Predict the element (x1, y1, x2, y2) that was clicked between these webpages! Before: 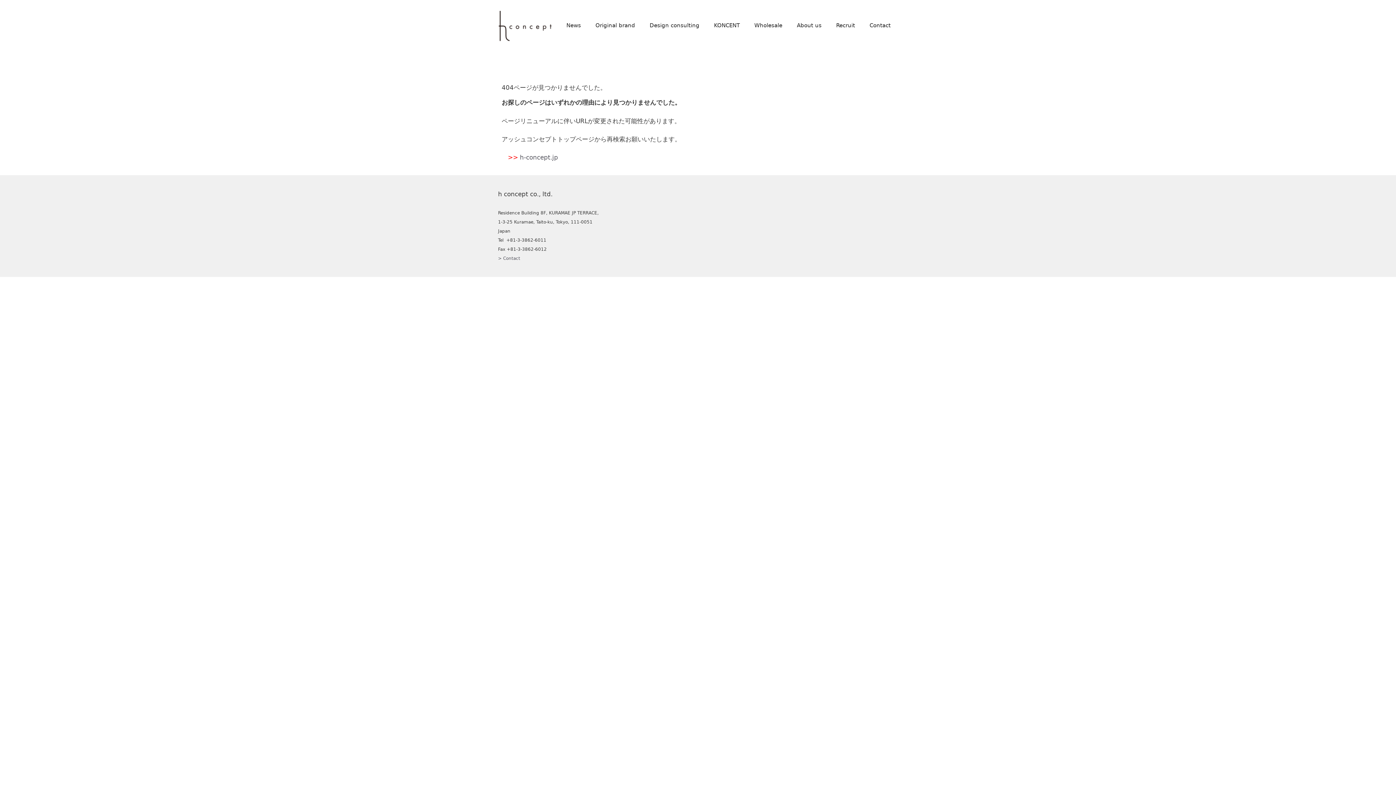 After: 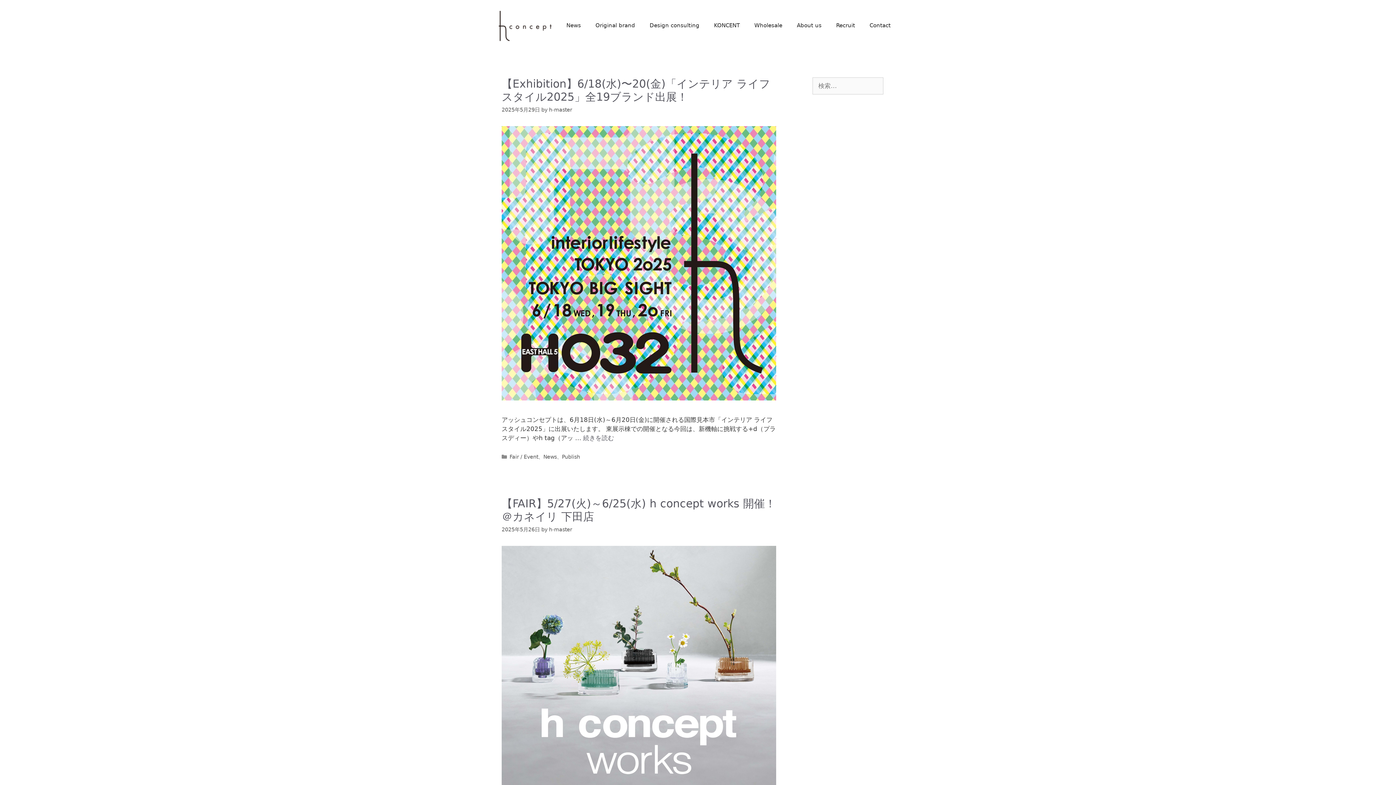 Action: label: News bbox: (559, 14, 588, 36)